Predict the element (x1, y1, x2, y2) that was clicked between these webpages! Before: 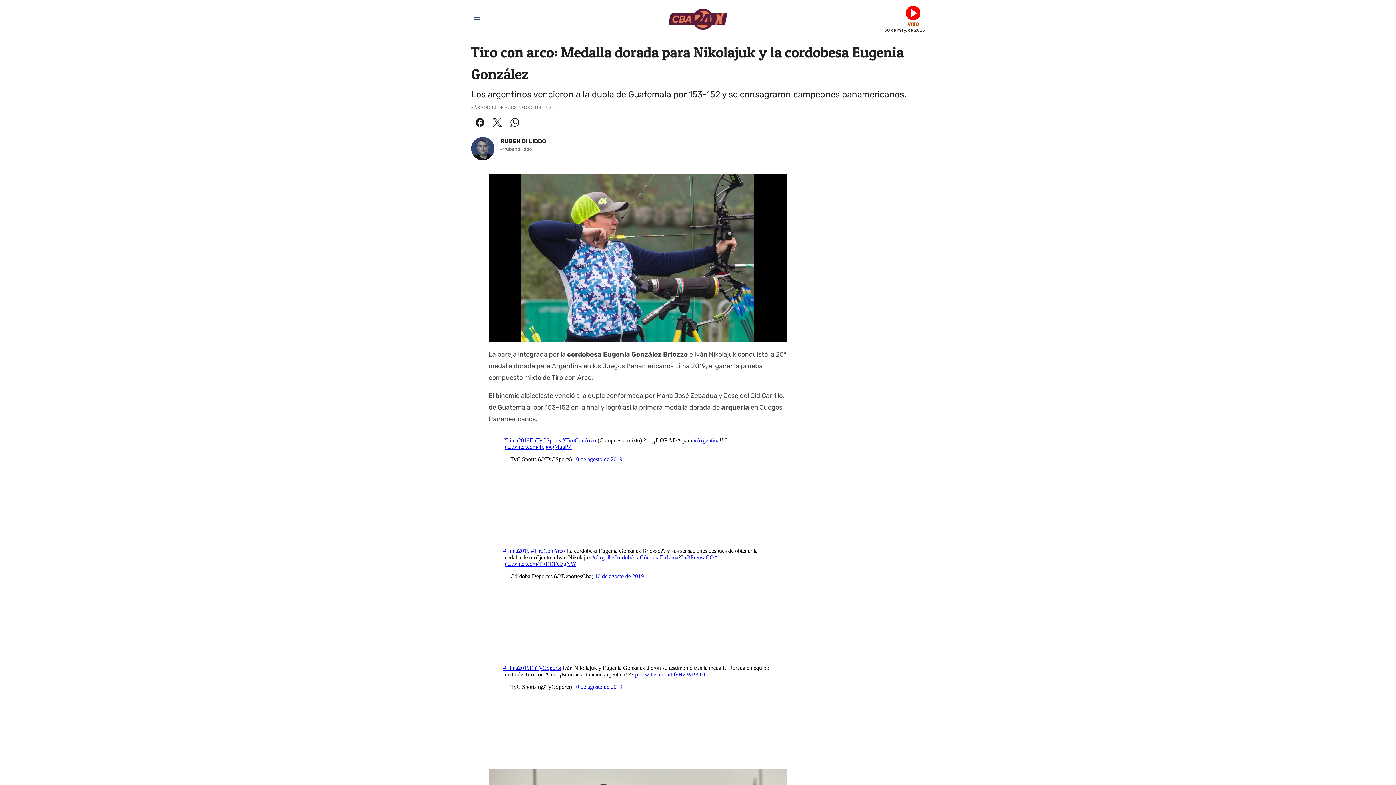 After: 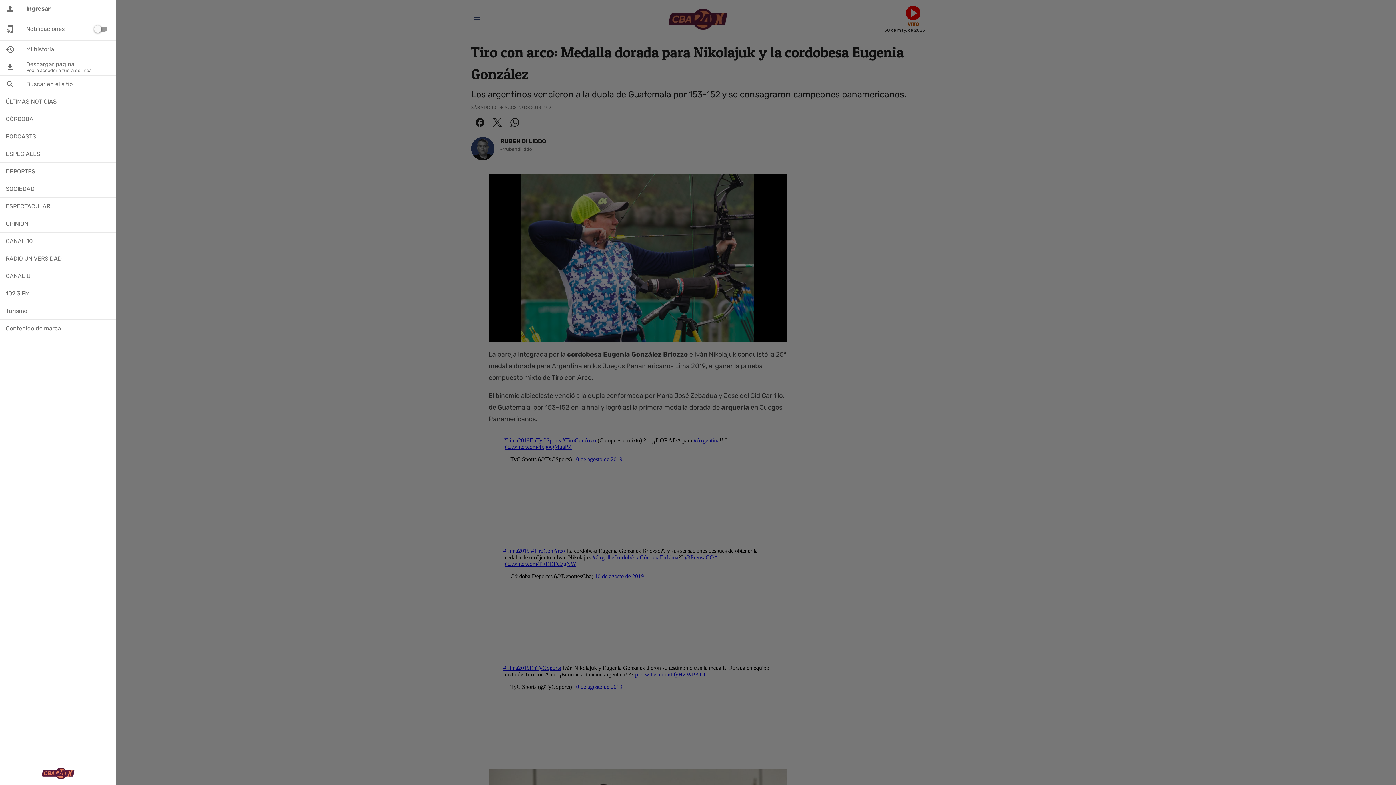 Action: bbox: (469, 12, 484, 26) label: Menú